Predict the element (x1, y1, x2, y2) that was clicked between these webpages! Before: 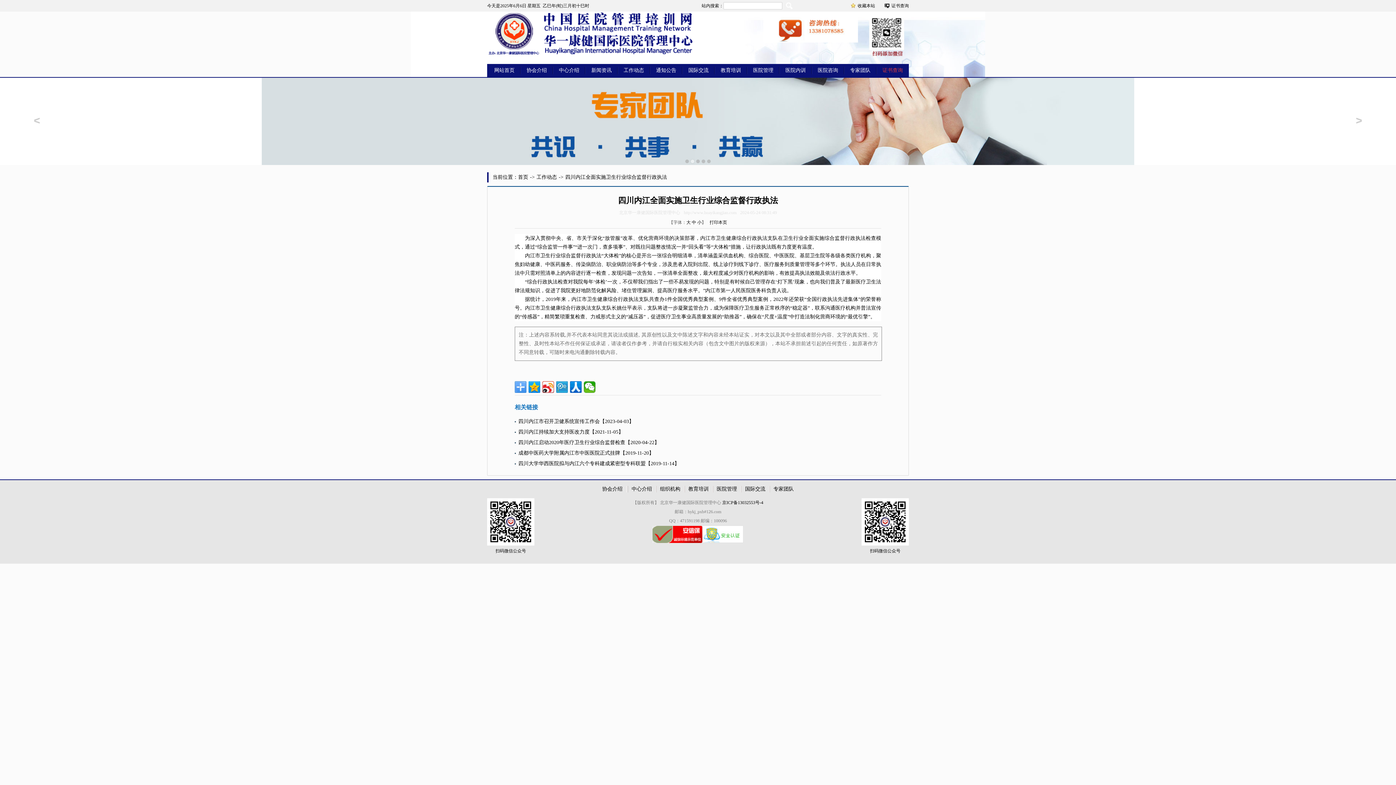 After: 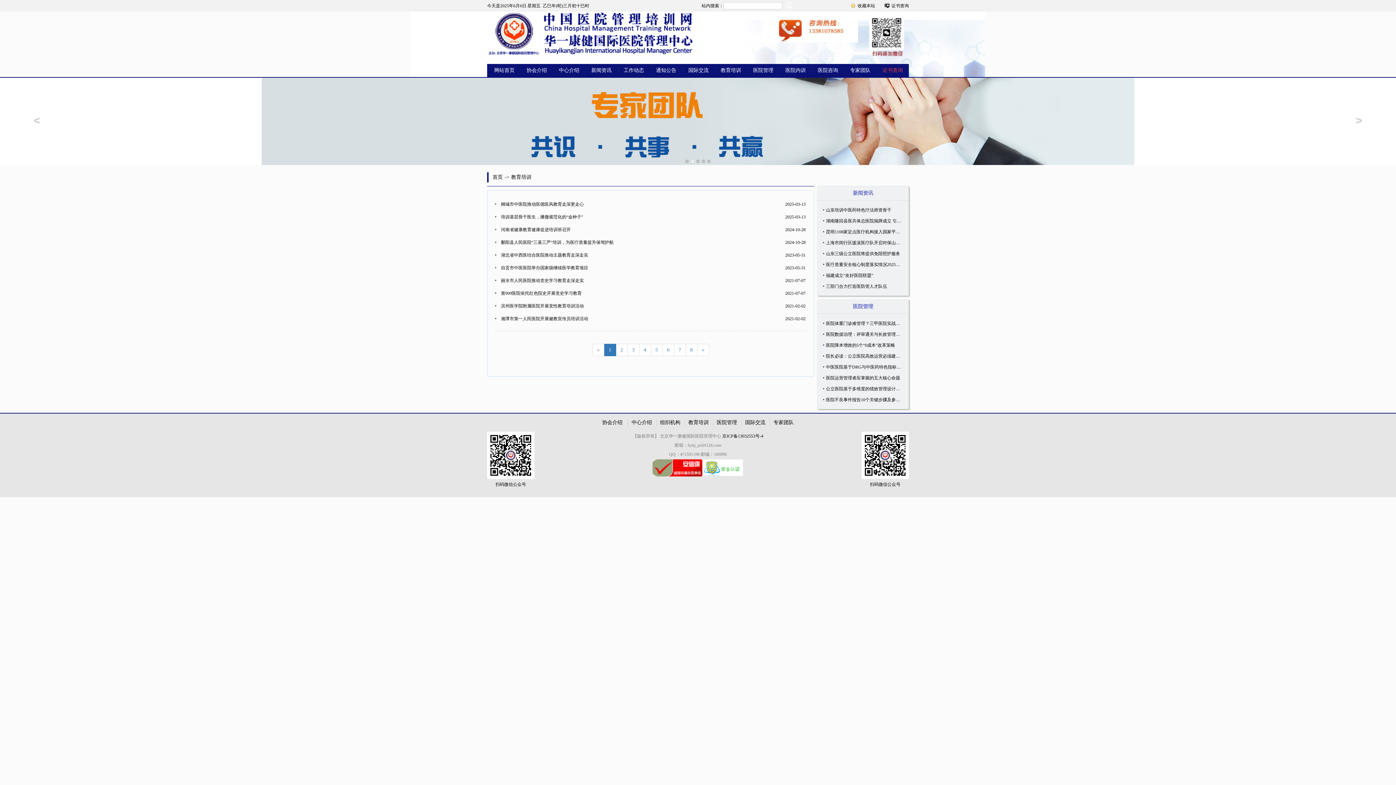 Action: label: 教育培训 bbox: (720, 67, 741, 73)